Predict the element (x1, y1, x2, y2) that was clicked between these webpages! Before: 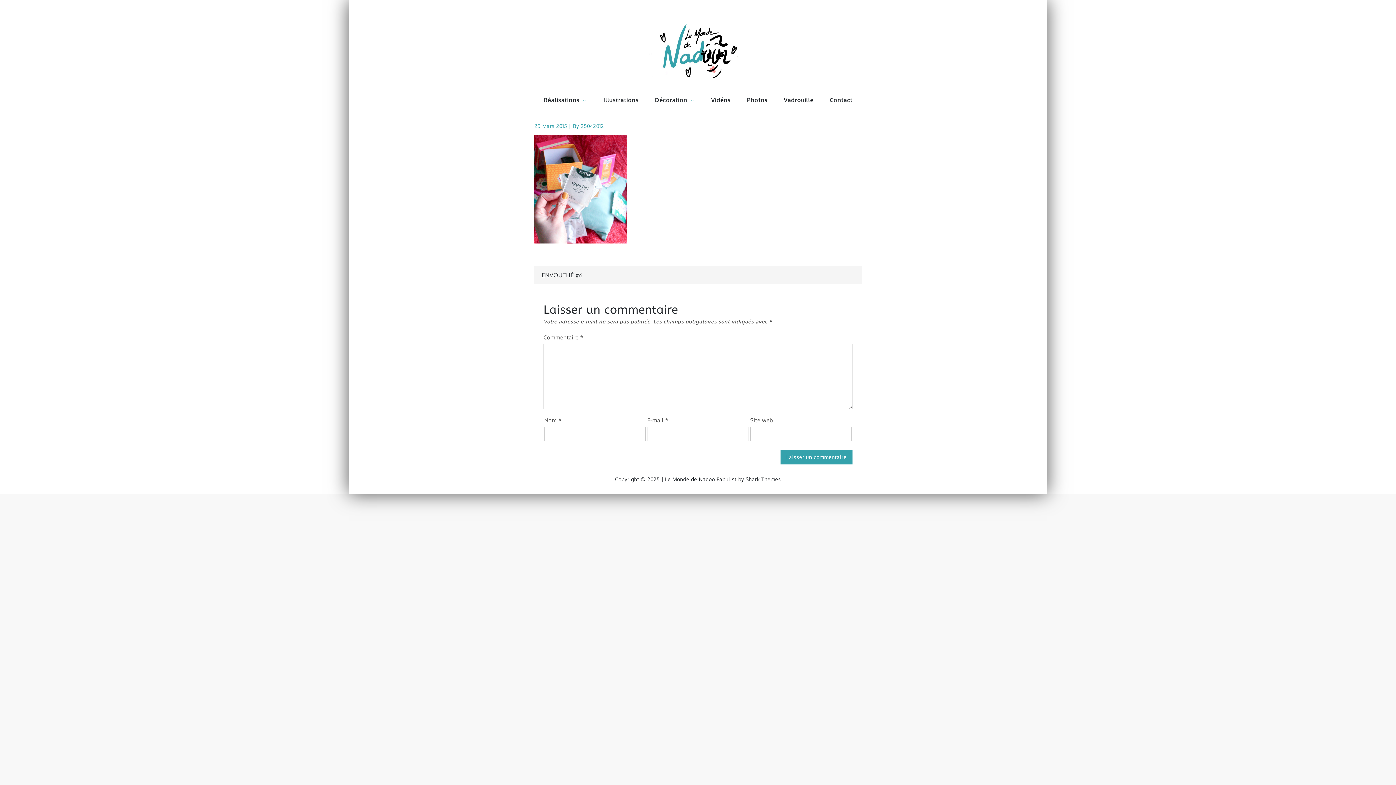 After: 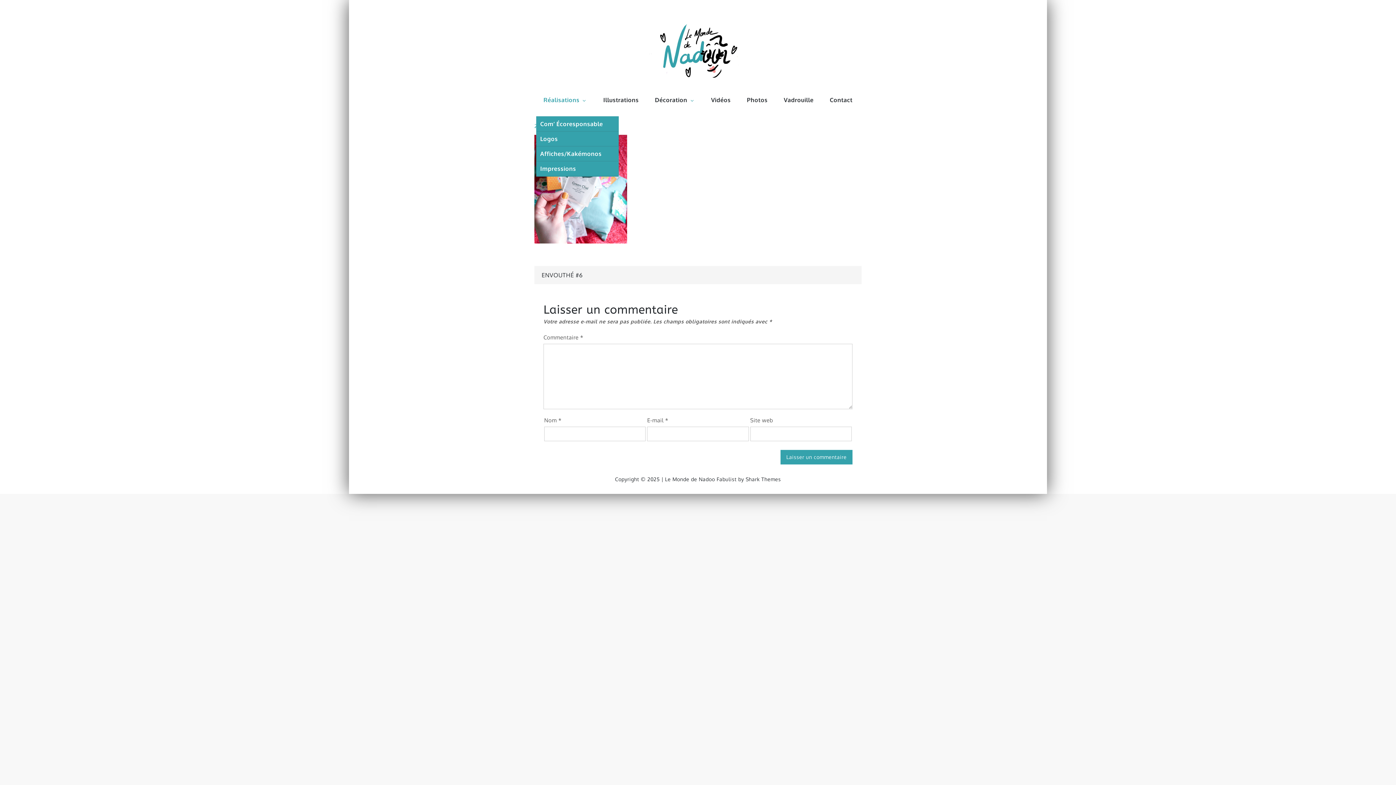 Action: bbox: (536, 83, 594, 116) label: Réalisations